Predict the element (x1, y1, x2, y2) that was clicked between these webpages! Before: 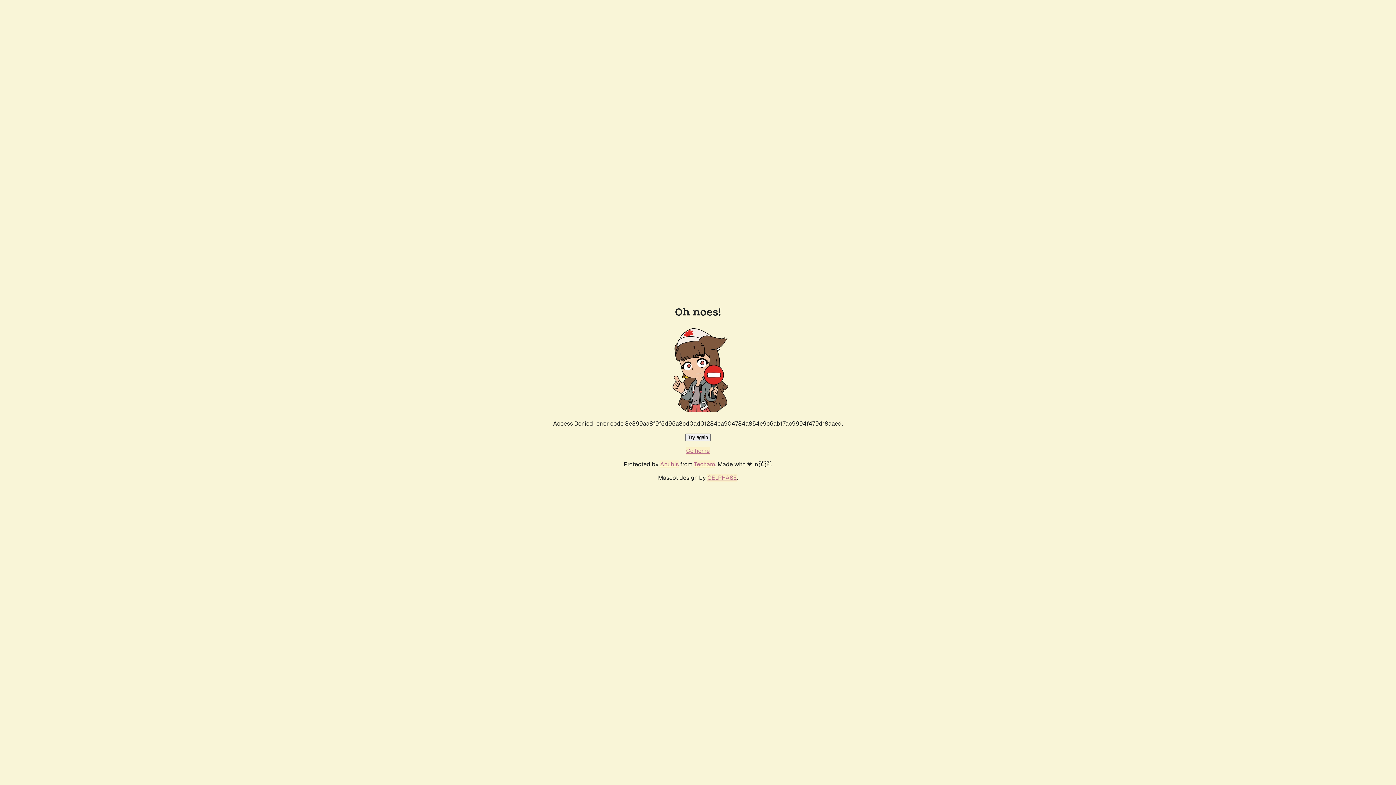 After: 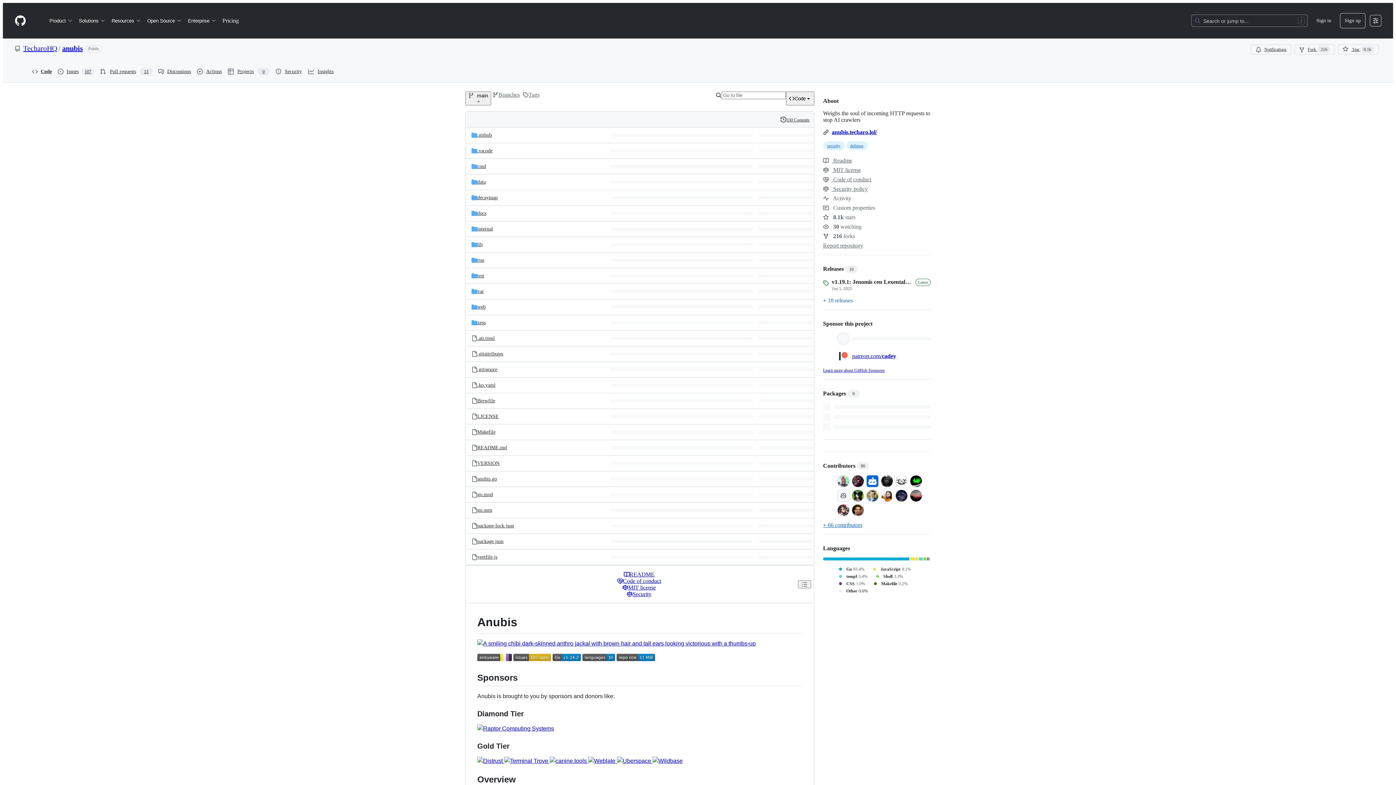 Action: label: Anubis bbox: (660, 460, 678, 468)